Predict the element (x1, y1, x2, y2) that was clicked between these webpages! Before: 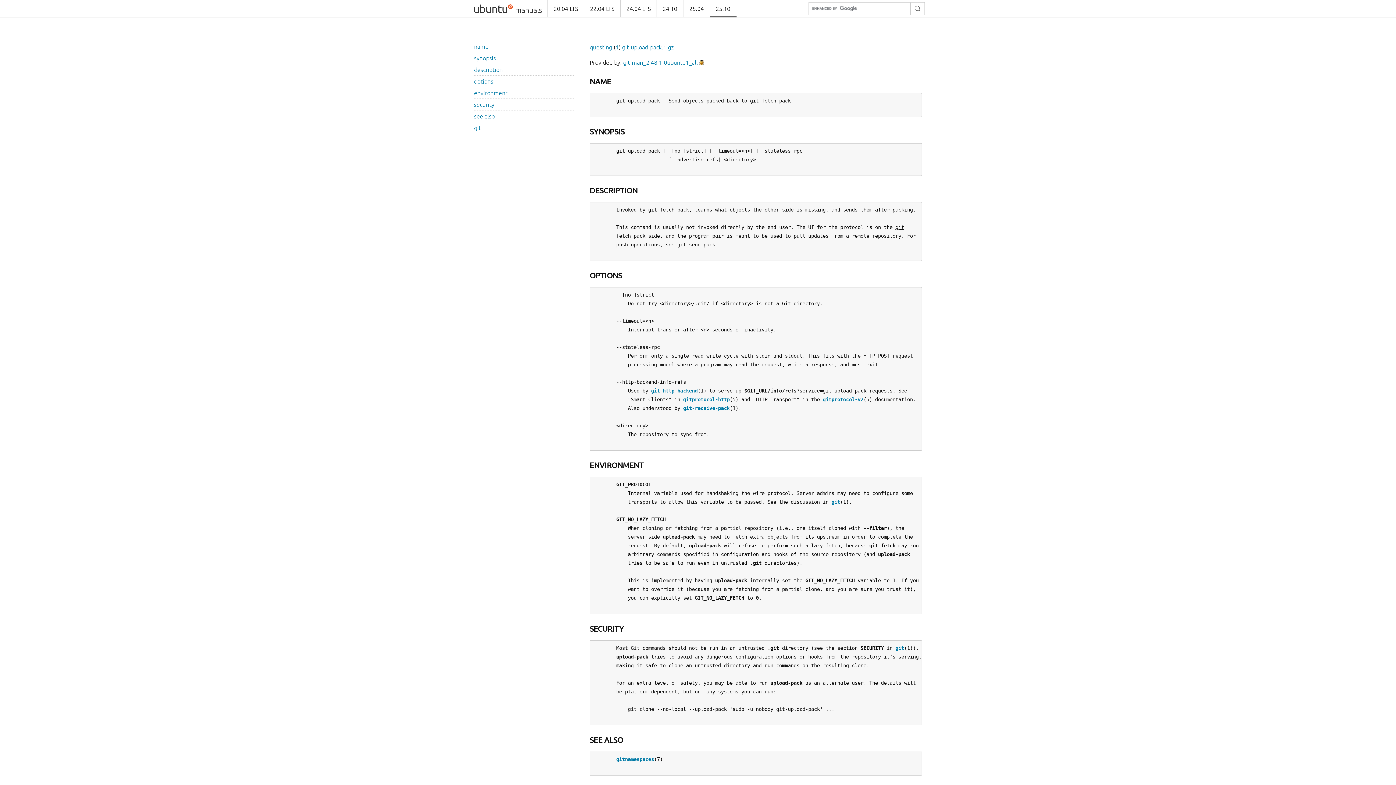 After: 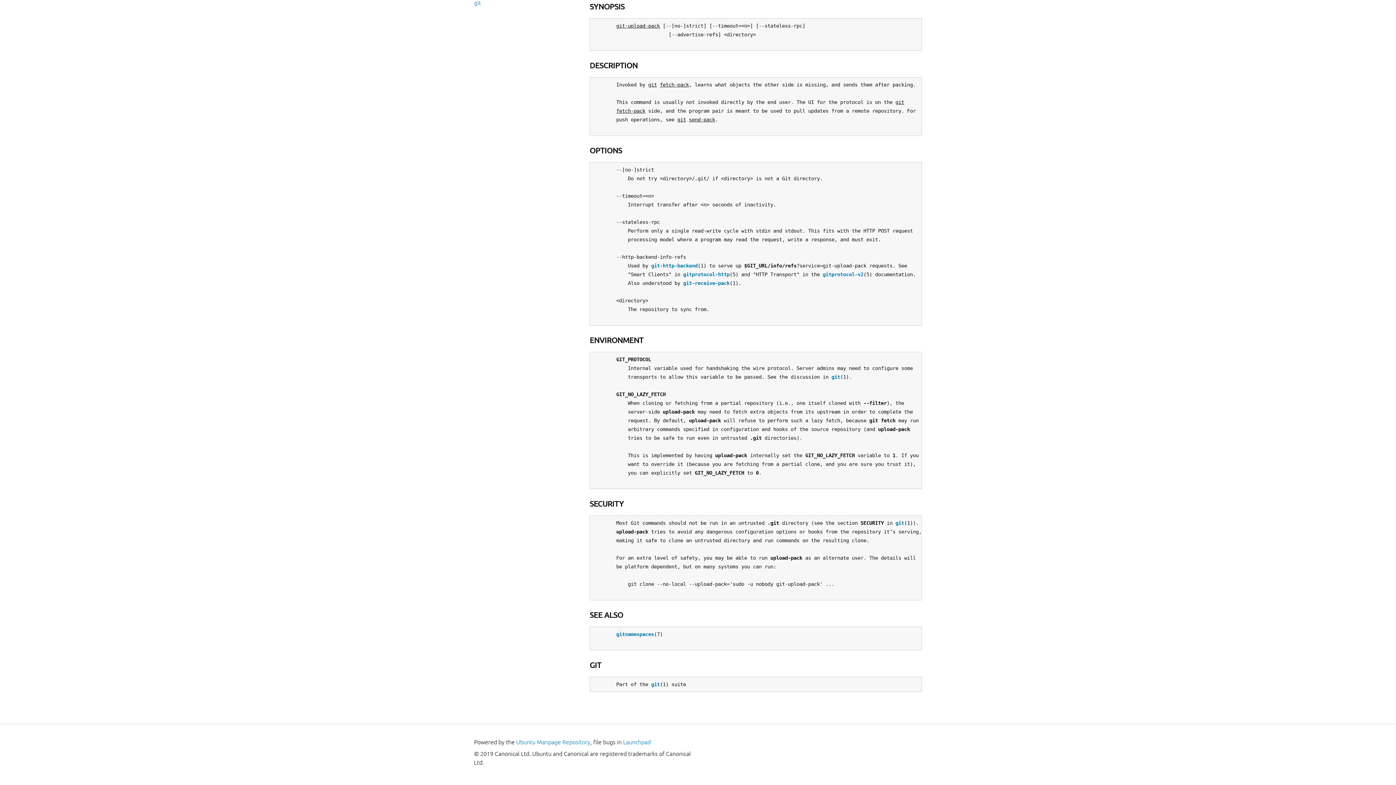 Action: bbox: (474, 113, 494, 119) label: see also